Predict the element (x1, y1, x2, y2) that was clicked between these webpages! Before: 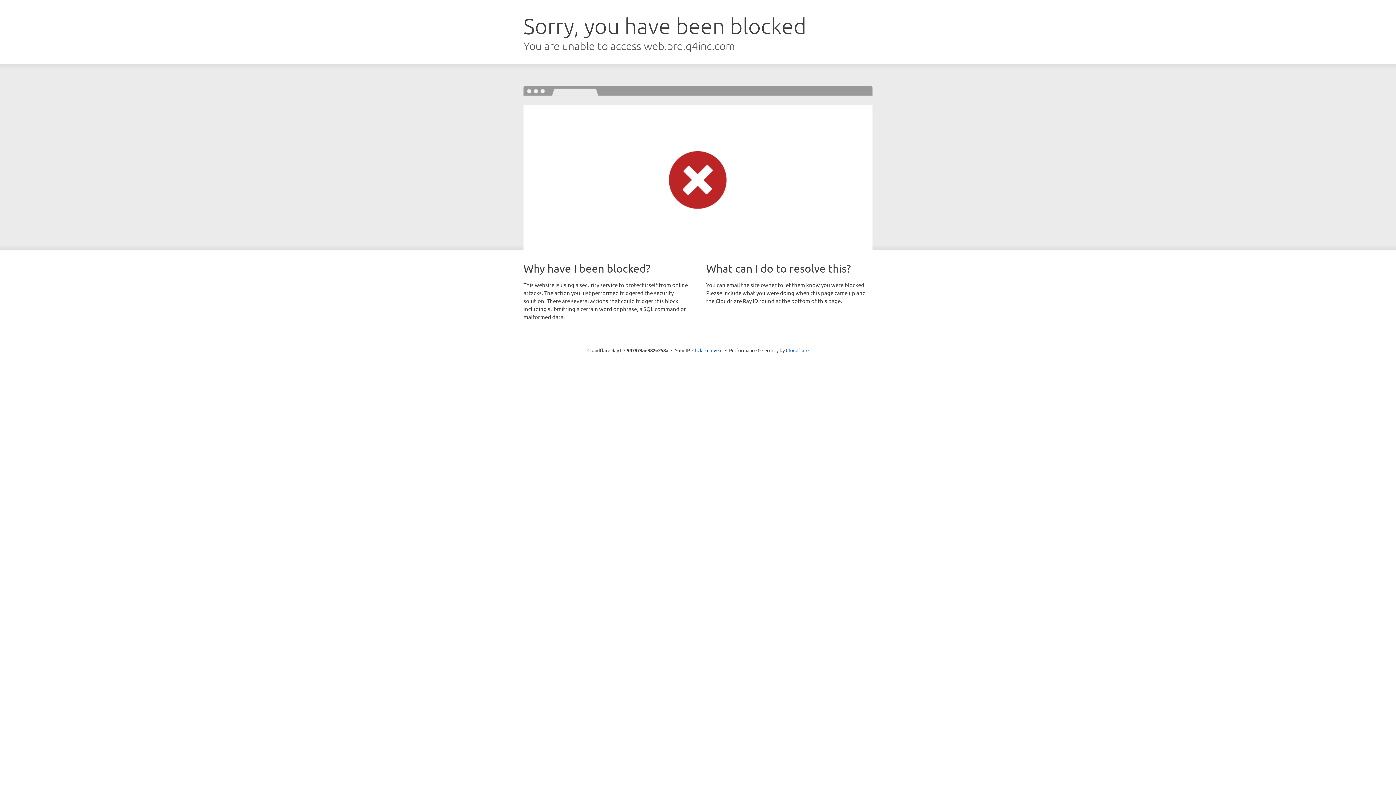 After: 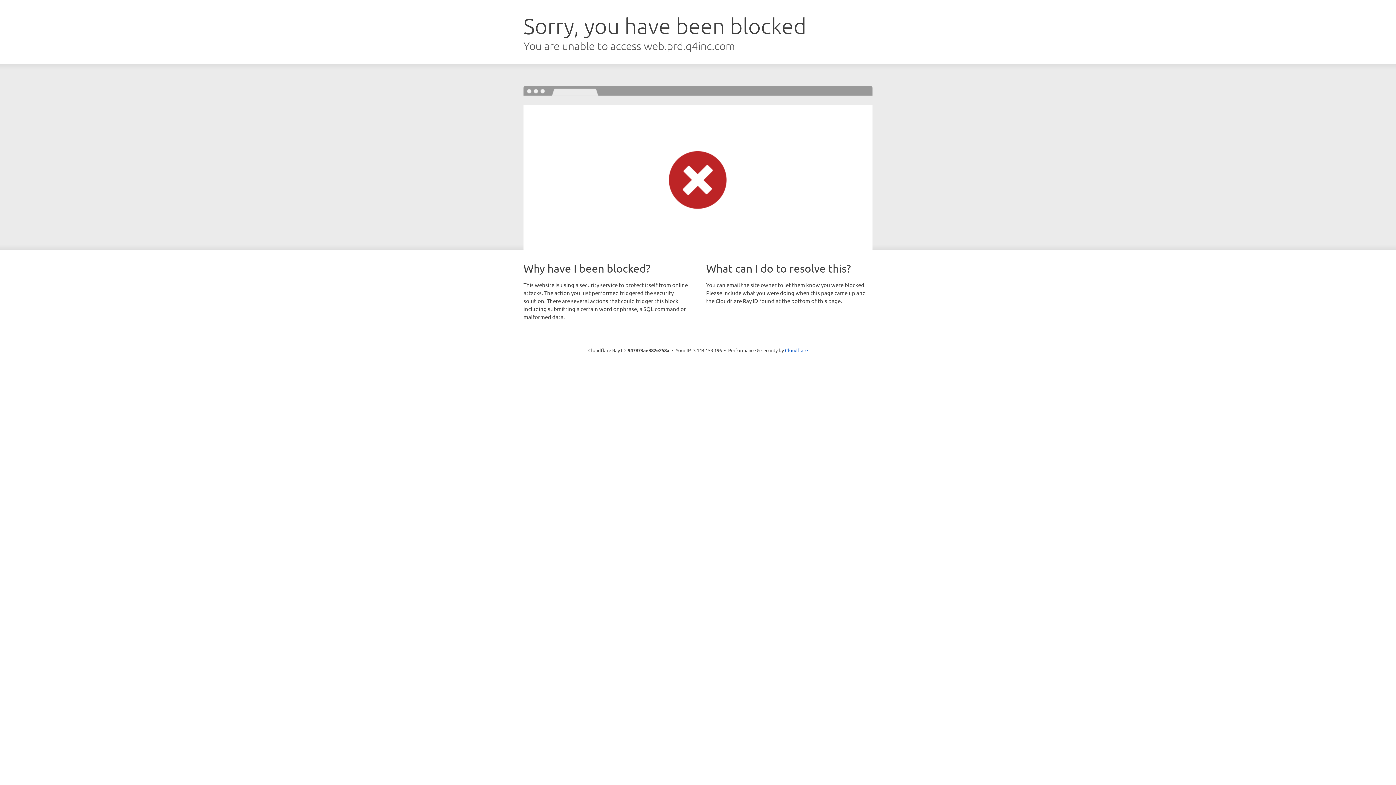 Action: bbox: (692, 346, 722, 353) label: Click to reveal